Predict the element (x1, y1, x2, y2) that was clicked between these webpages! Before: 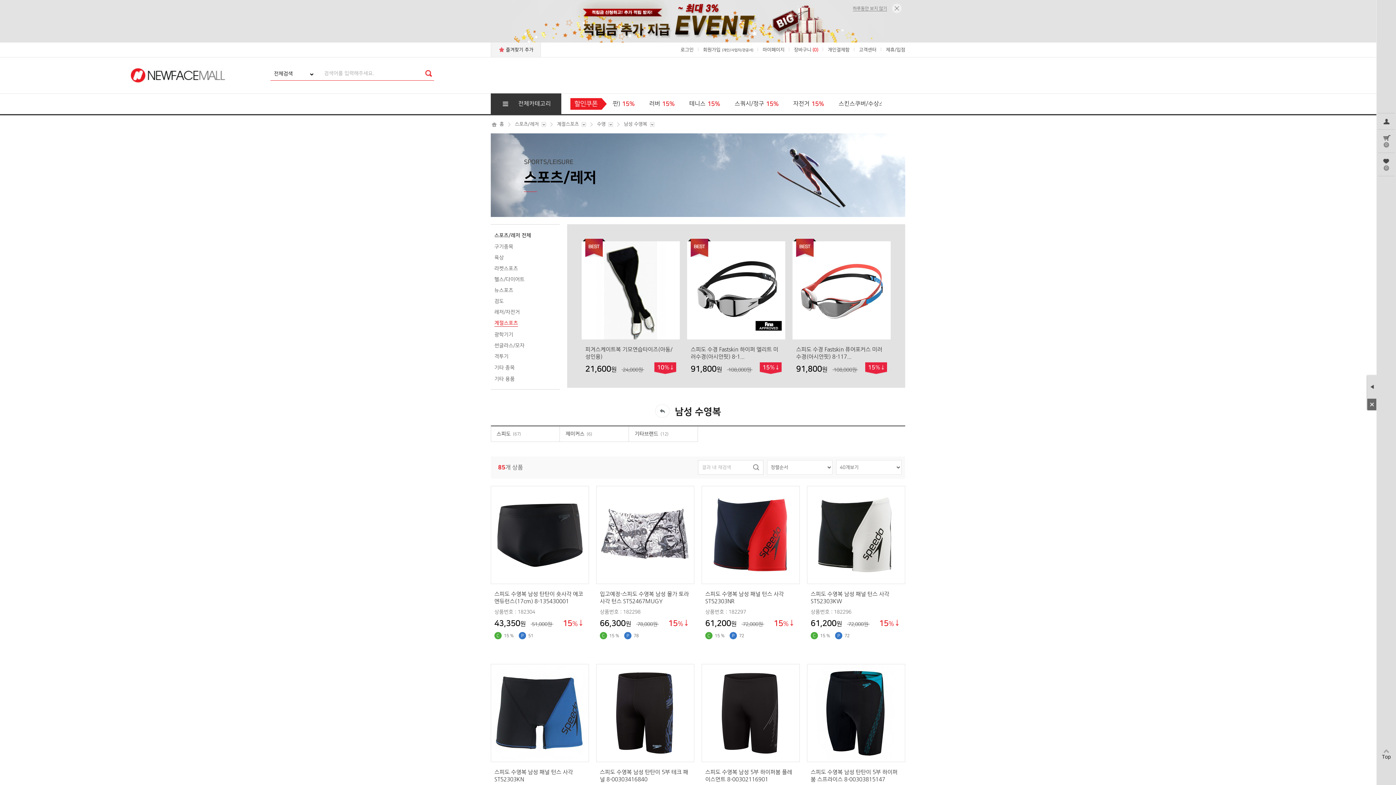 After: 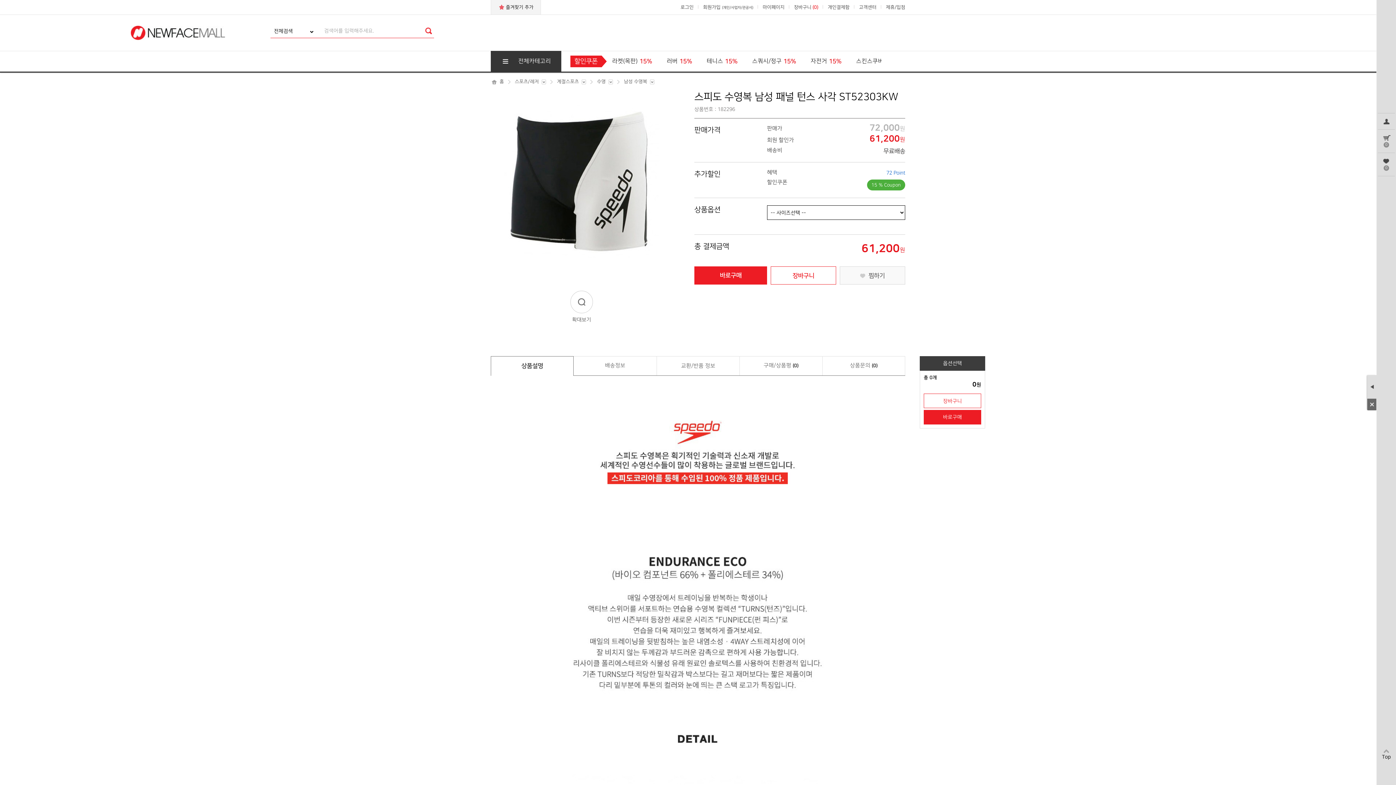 Action: bbox: (807, 486, 905, 639) label: 스피도 수영복 남성 패널 턴스 사각 ST52303KW

상품번호 : 182296

판매가격
61,200원 
정상가격
72,000원
15%
쿠폰
 15 % 
포인트
 72